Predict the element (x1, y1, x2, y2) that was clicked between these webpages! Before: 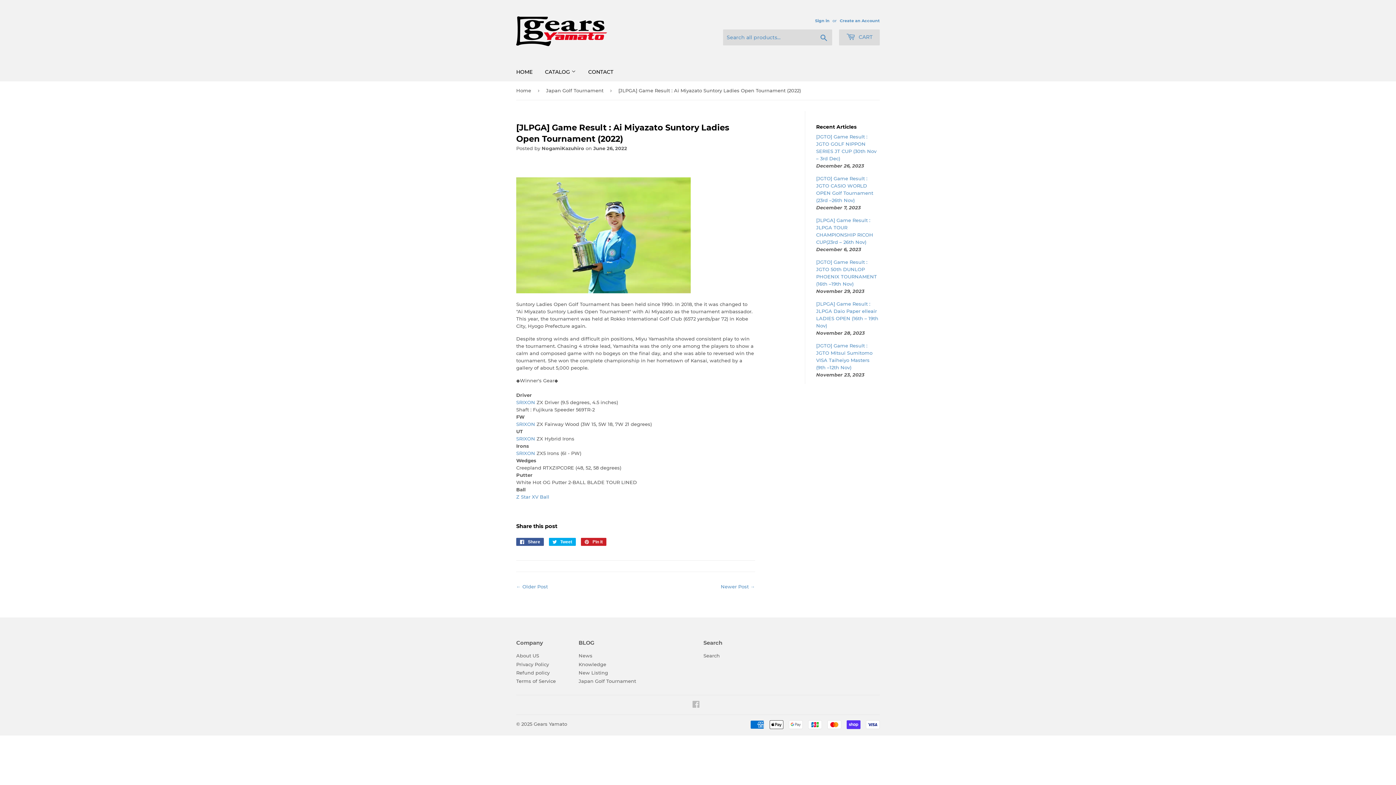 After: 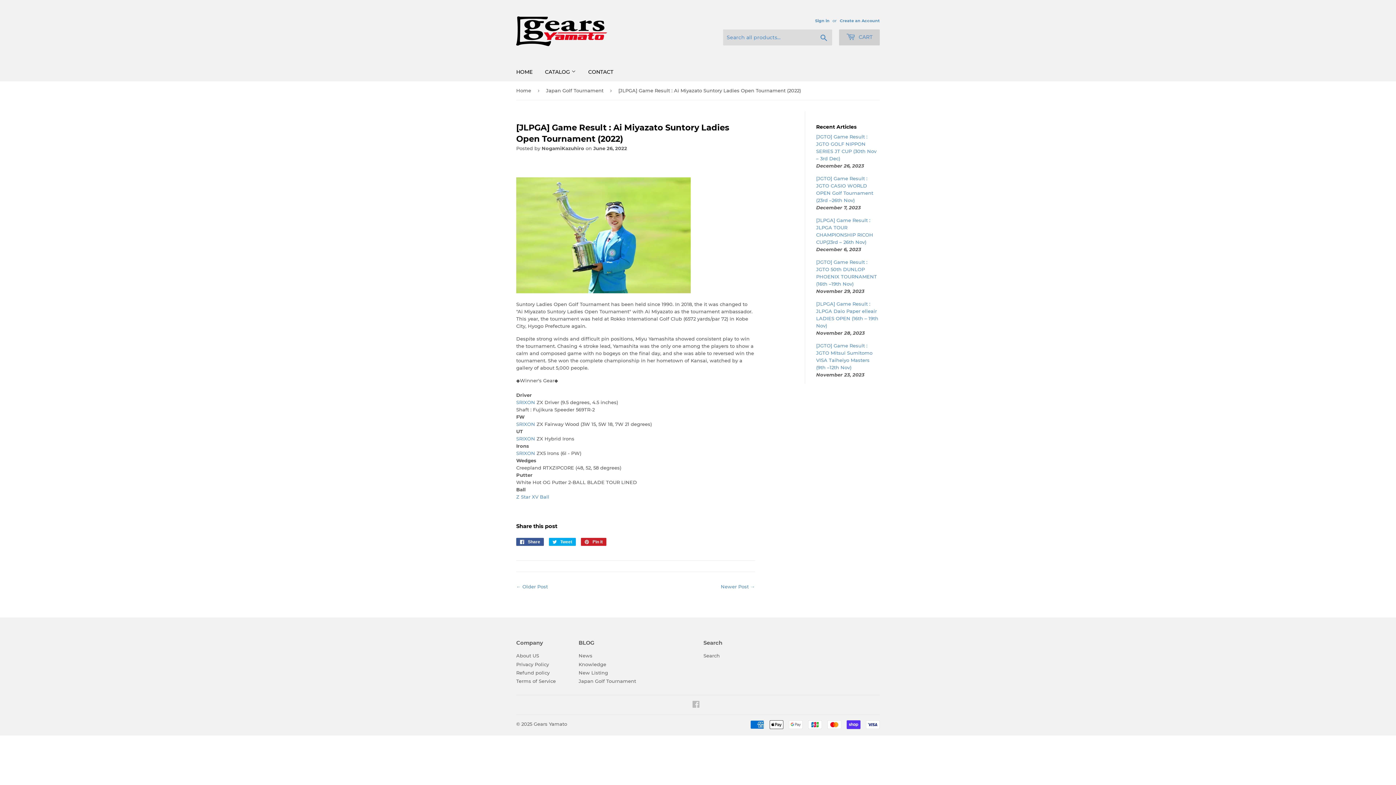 Action: label:  CART bbox: (839, 29, 880, 45)